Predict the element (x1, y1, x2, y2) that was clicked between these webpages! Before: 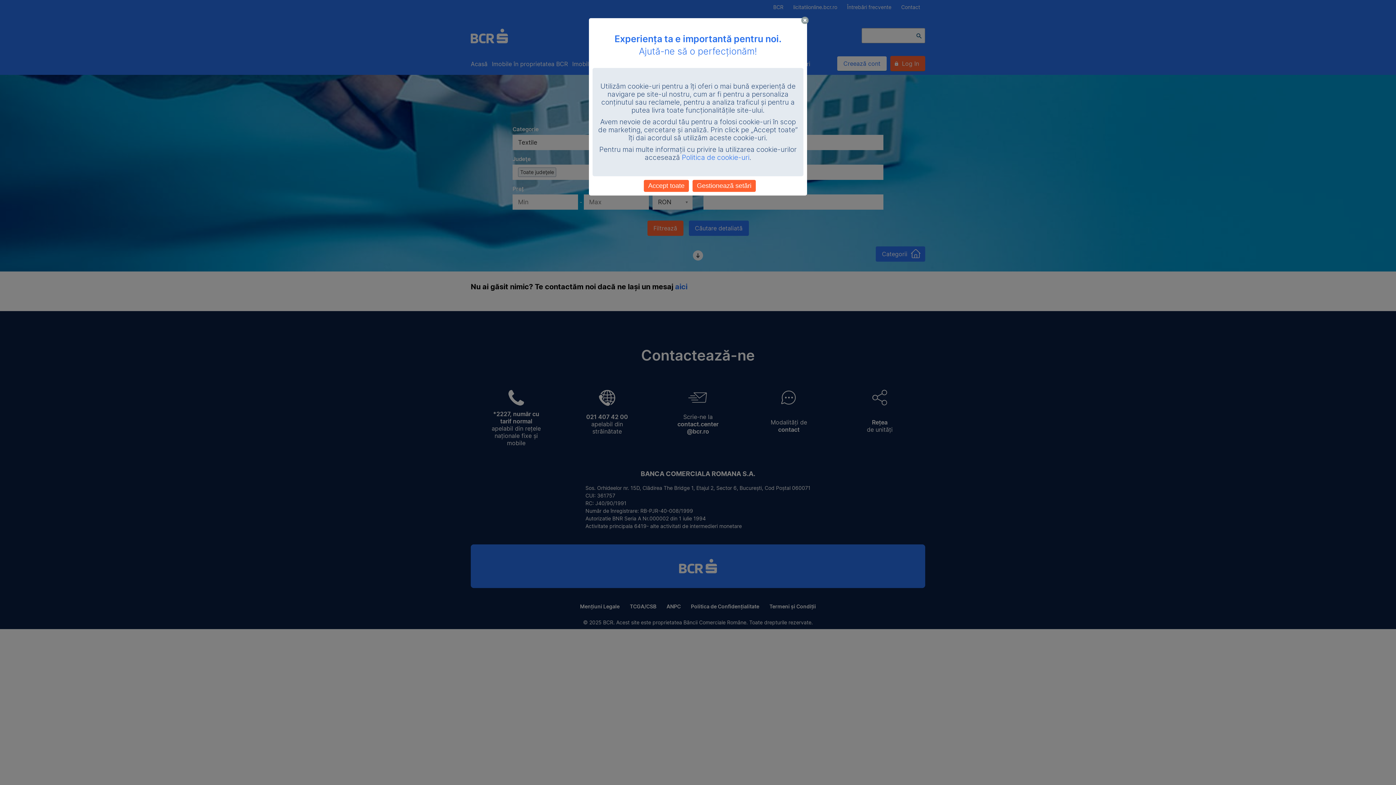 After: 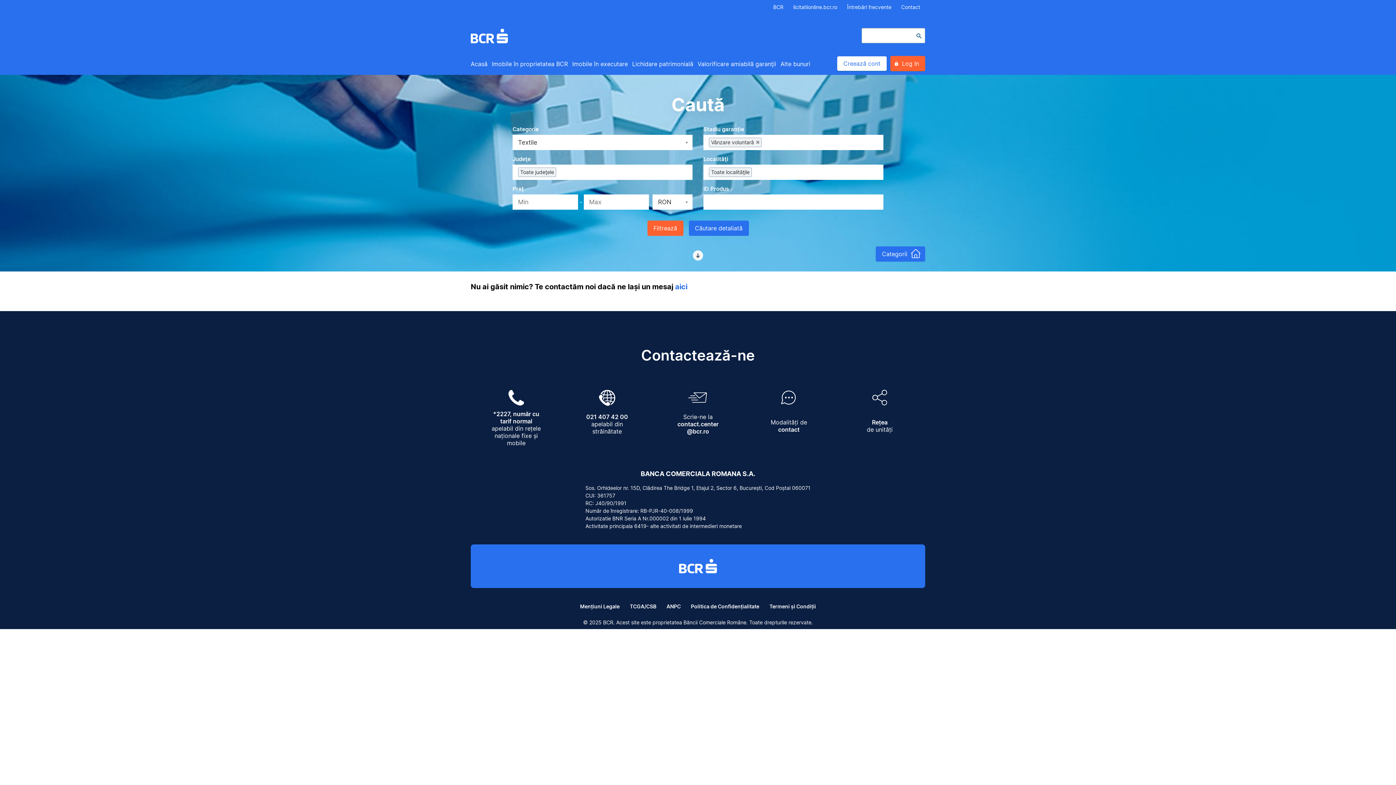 Action: label: Accept toate bbox: (644, 180, 689, 192)